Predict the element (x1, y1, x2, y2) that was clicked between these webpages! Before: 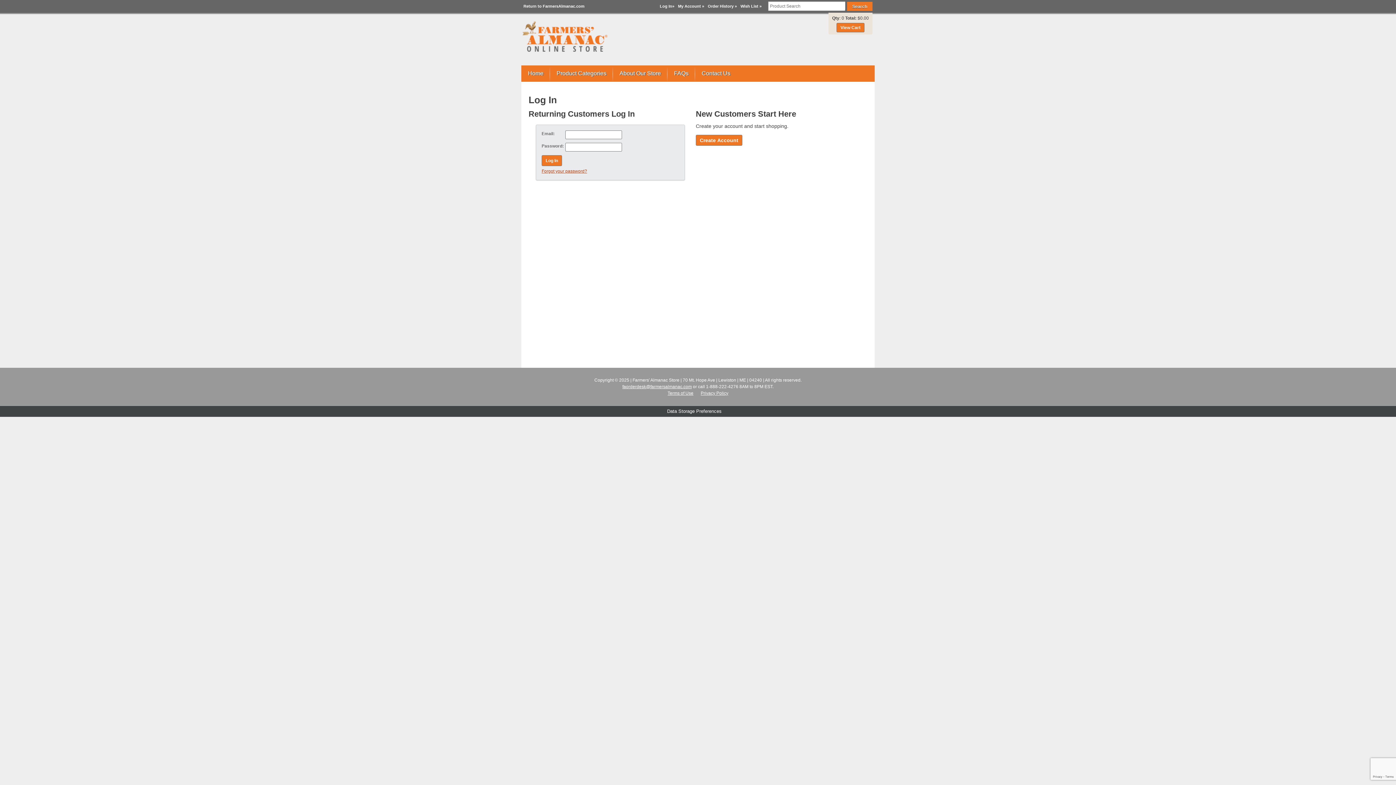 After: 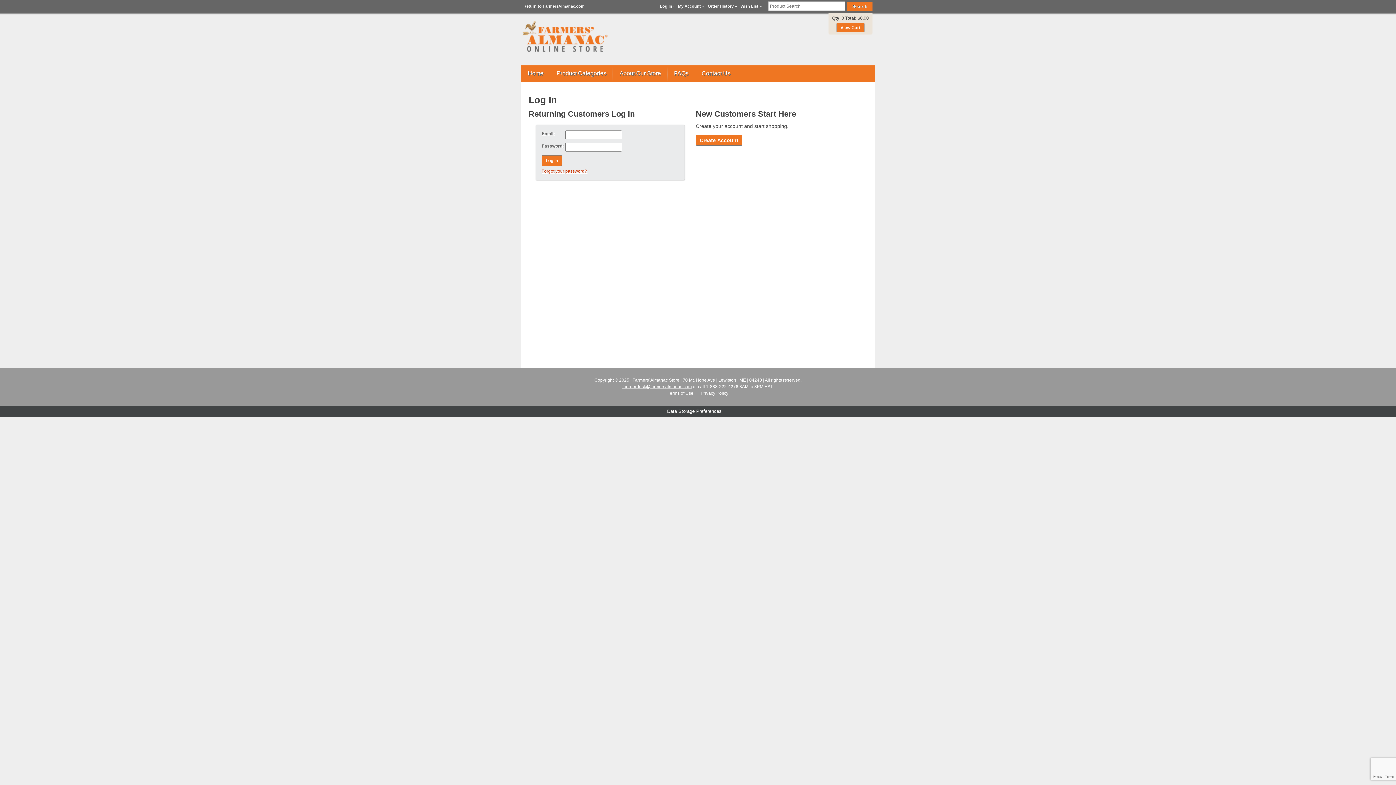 Action: bbox: (622, 384, 692, 389) label: faorderdesk@farmersalmanac.com